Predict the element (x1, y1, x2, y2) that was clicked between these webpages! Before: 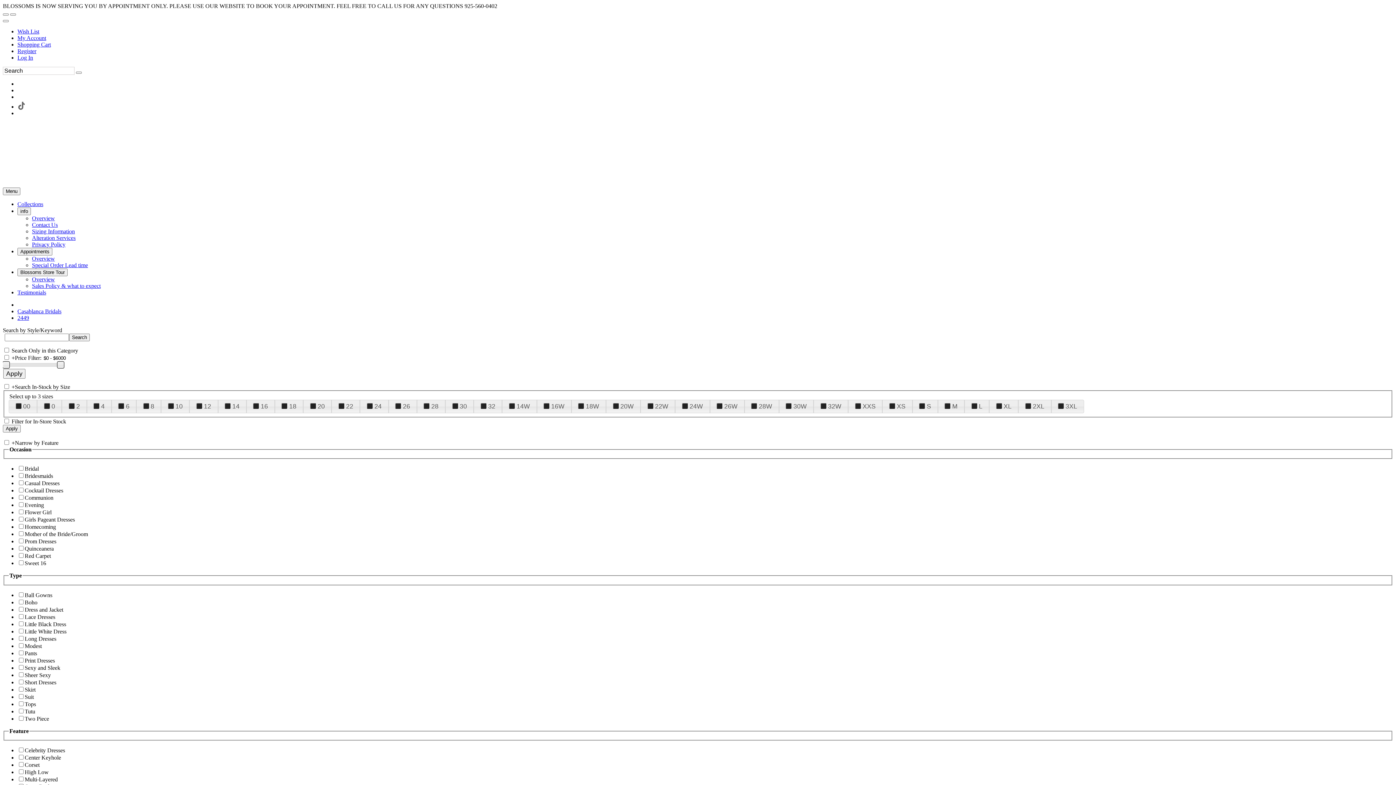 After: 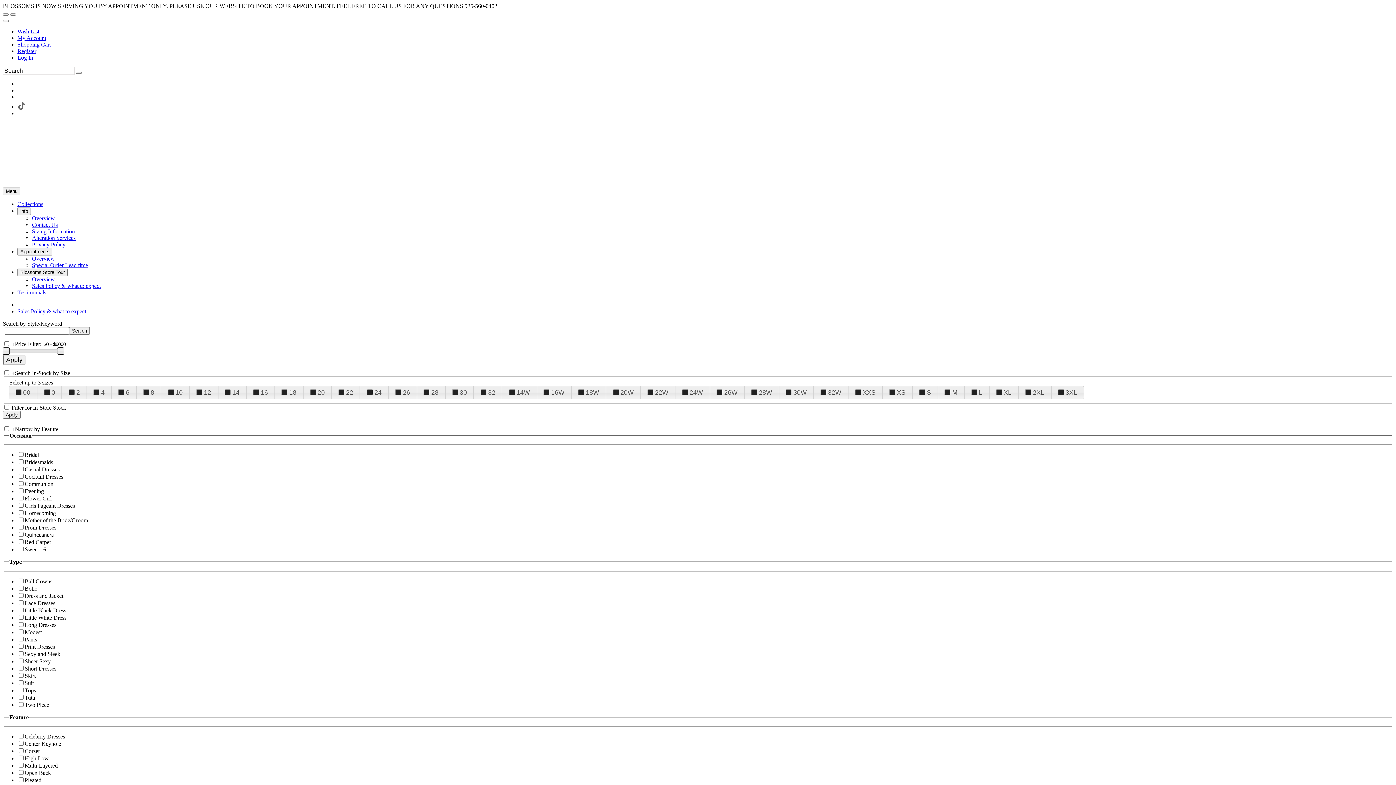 Action: label: Sales Policy & what to expect bbox: (32, 282, 100, 289)